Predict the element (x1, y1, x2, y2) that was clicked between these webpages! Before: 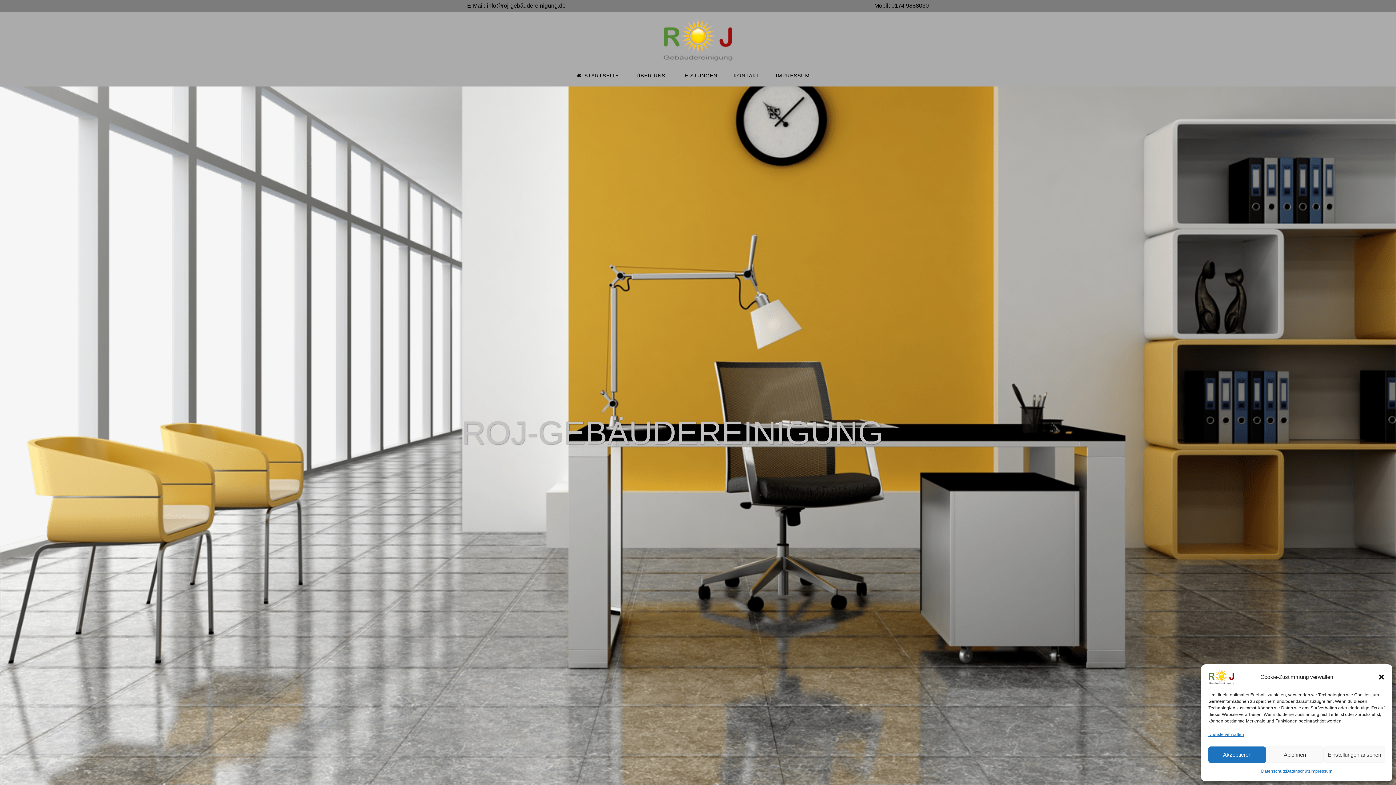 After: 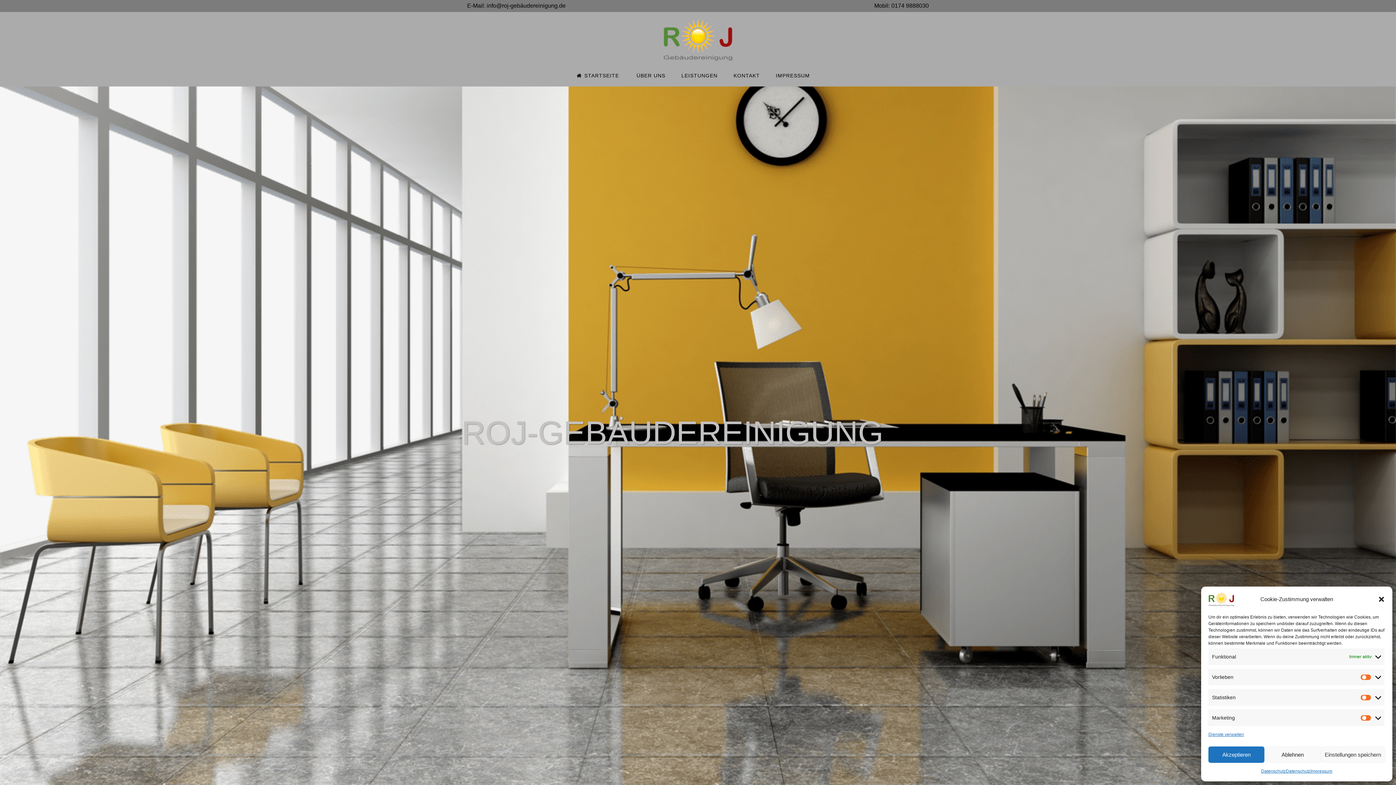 Action: bbox: (1323, 746, 1385, 763) label: Einstellungen ansehen